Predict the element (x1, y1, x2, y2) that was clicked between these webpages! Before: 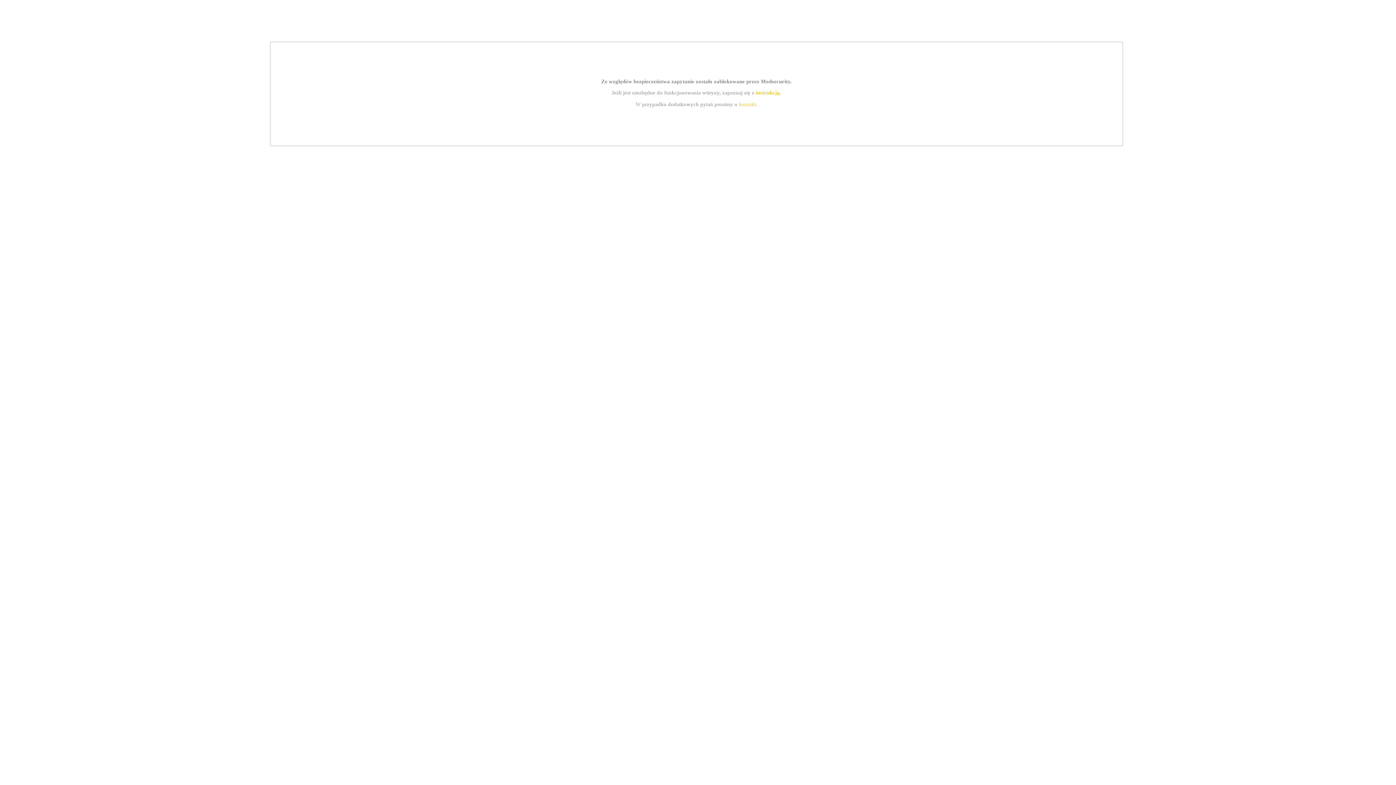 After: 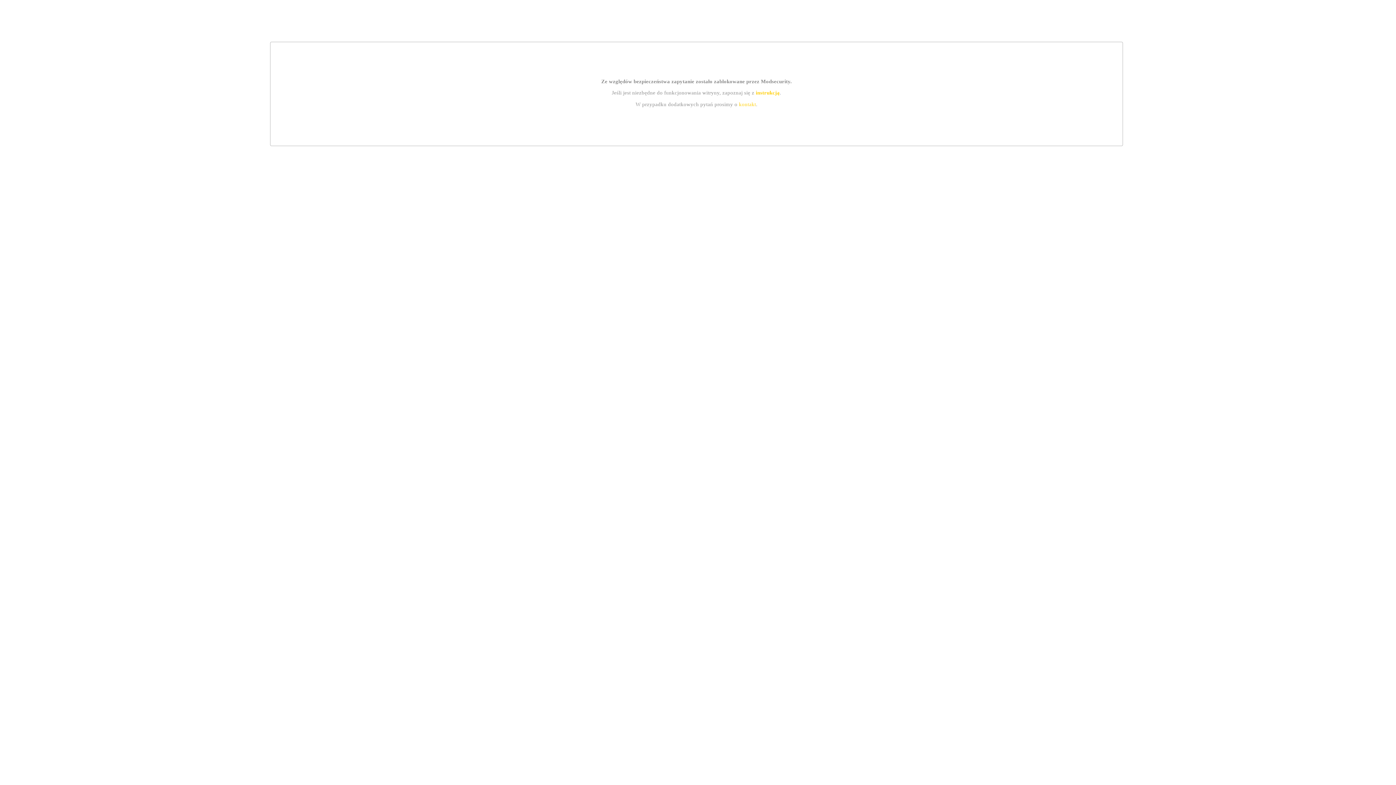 Action: bbox: (755, 89, 779, 95) label: instrukcją